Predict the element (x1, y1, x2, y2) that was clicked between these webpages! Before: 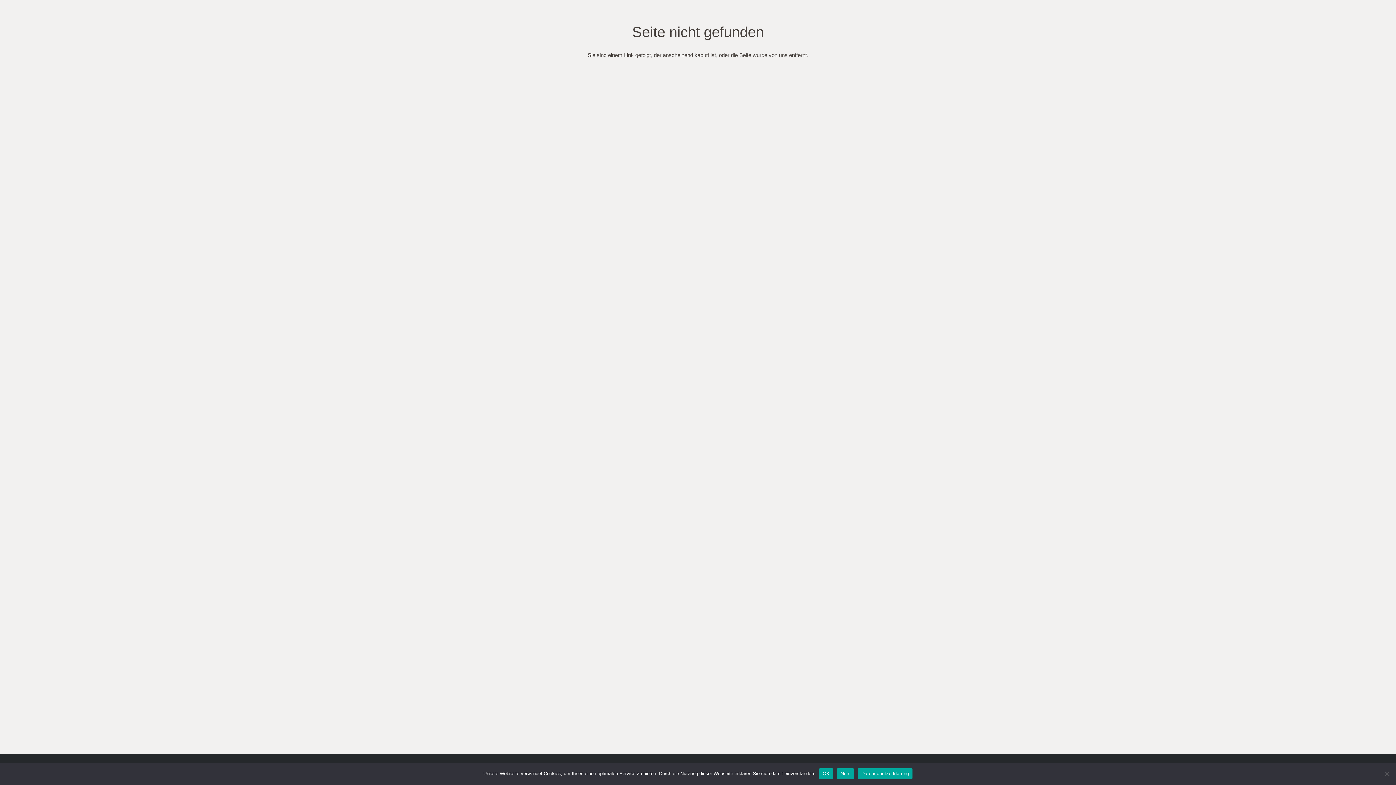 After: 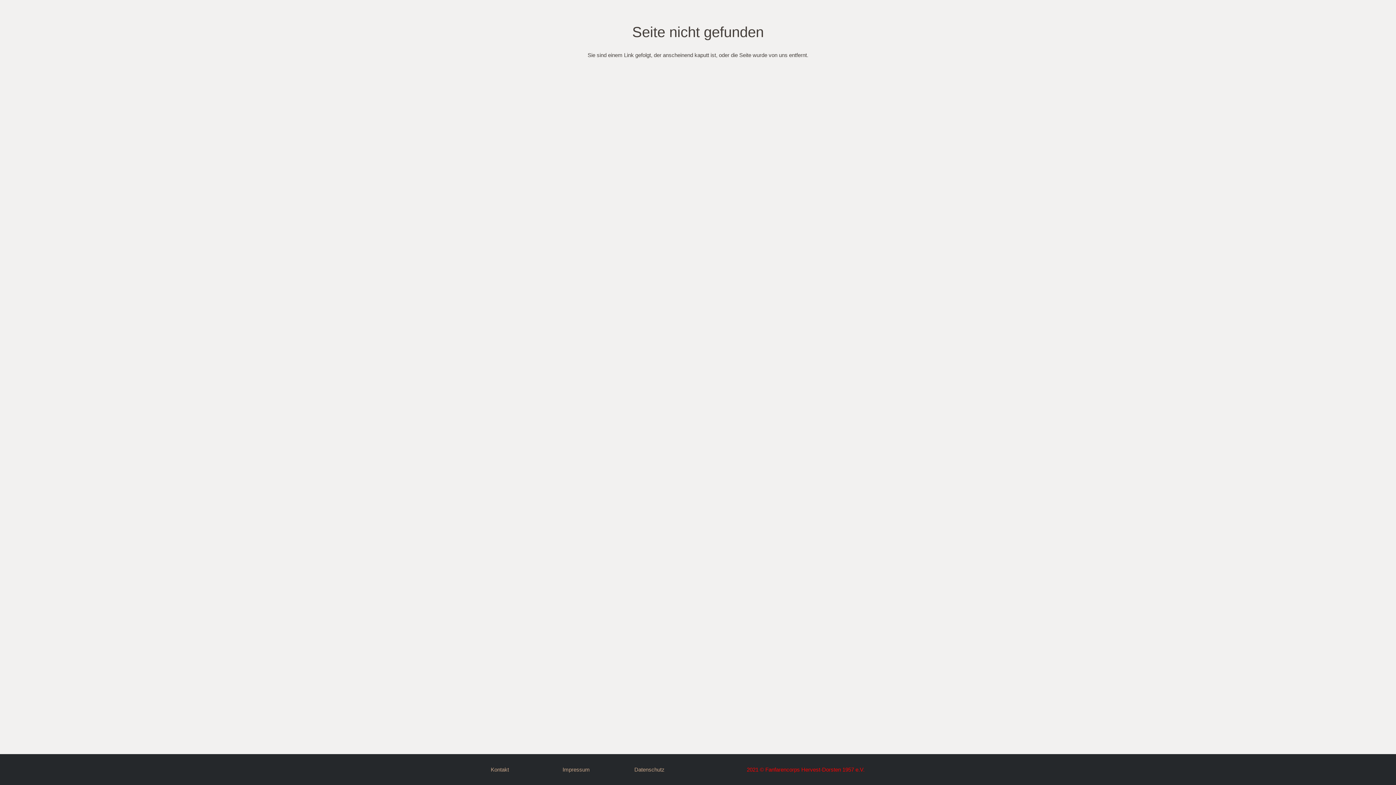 Action: label: Nein bbox: (837, 768, 854, 779)